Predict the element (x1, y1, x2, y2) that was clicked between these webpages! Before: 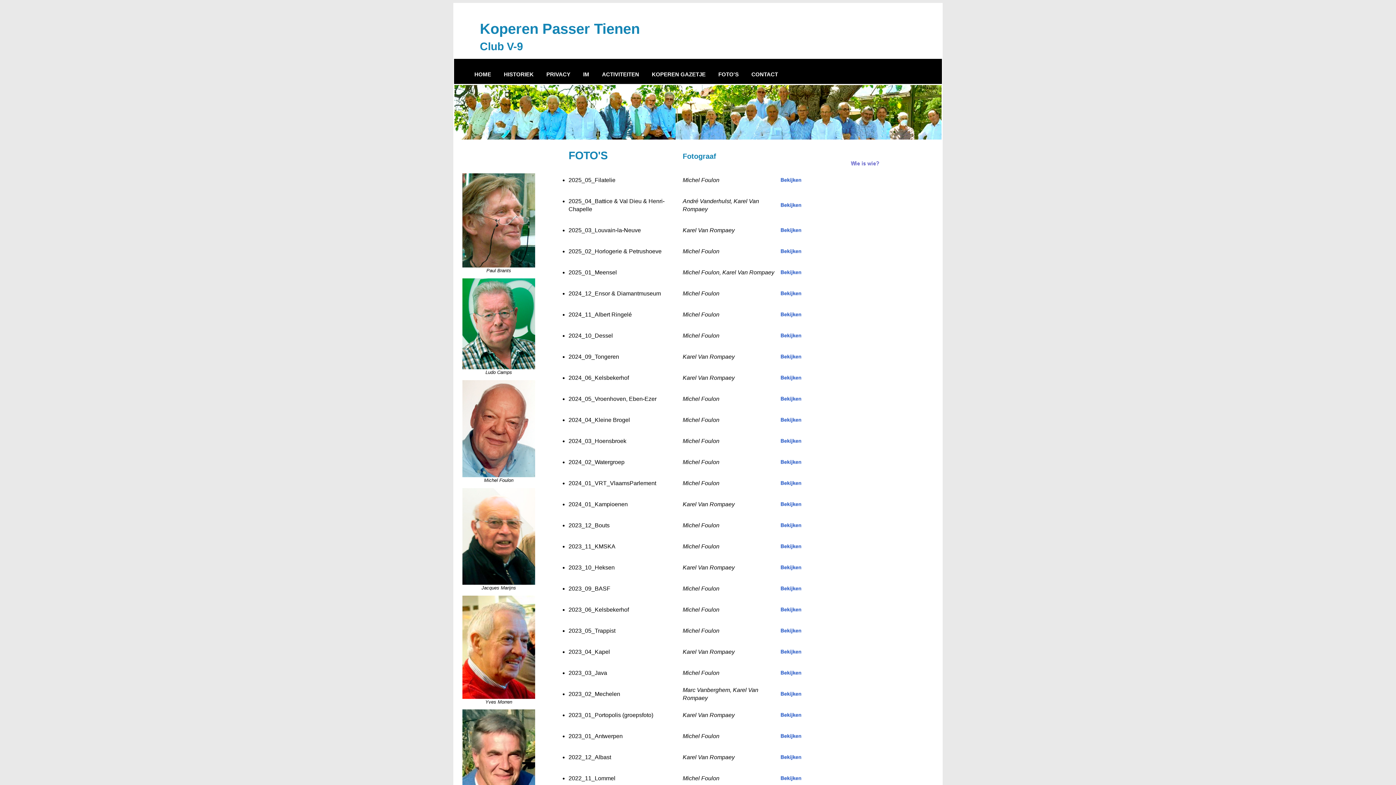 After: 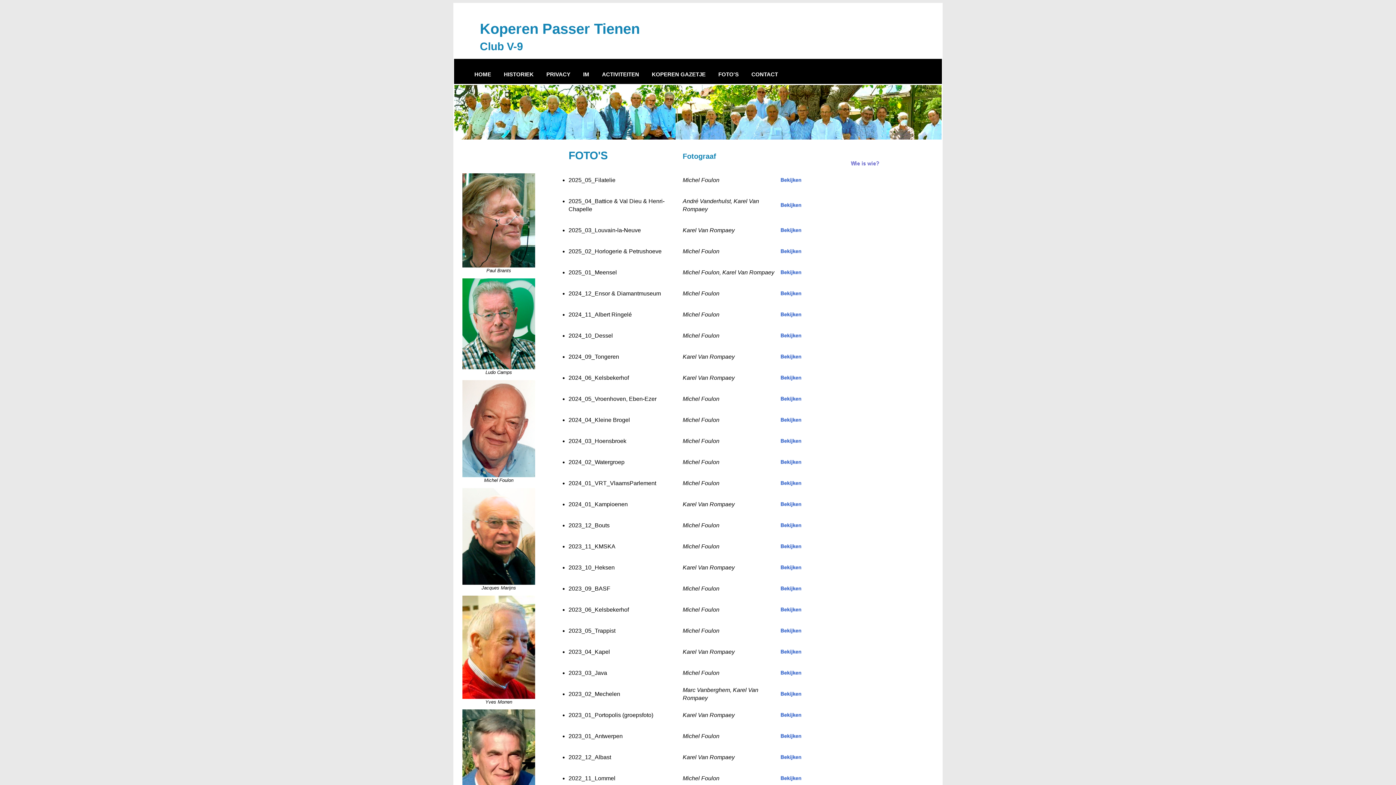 Action: bbox: (777, 481, 805, 487)